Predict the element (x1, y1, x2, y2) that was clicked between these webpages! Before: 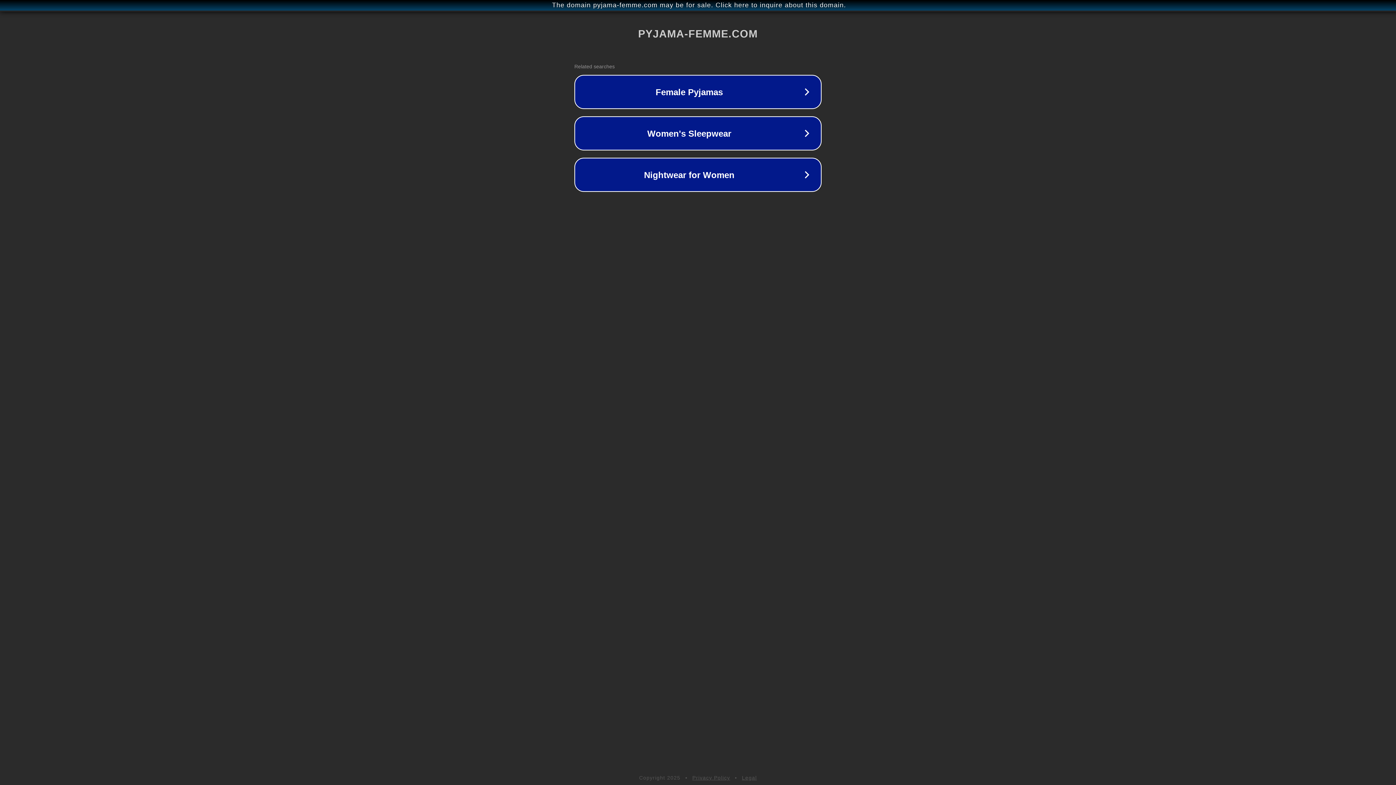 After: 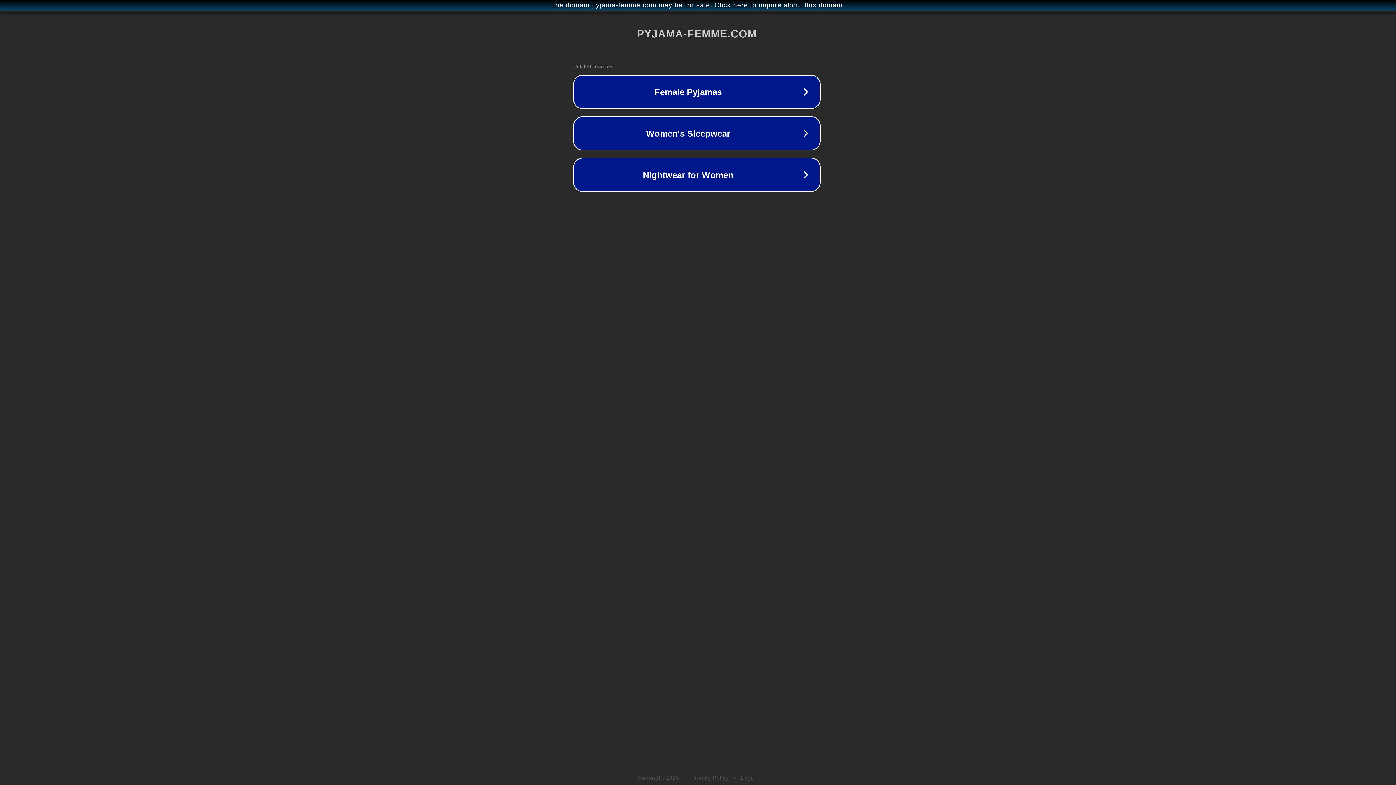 Action: bbox: (1, 1, 1397, 9) label: The domain pyjama-femme.com may be for sale. Click here to inquire about this domain.